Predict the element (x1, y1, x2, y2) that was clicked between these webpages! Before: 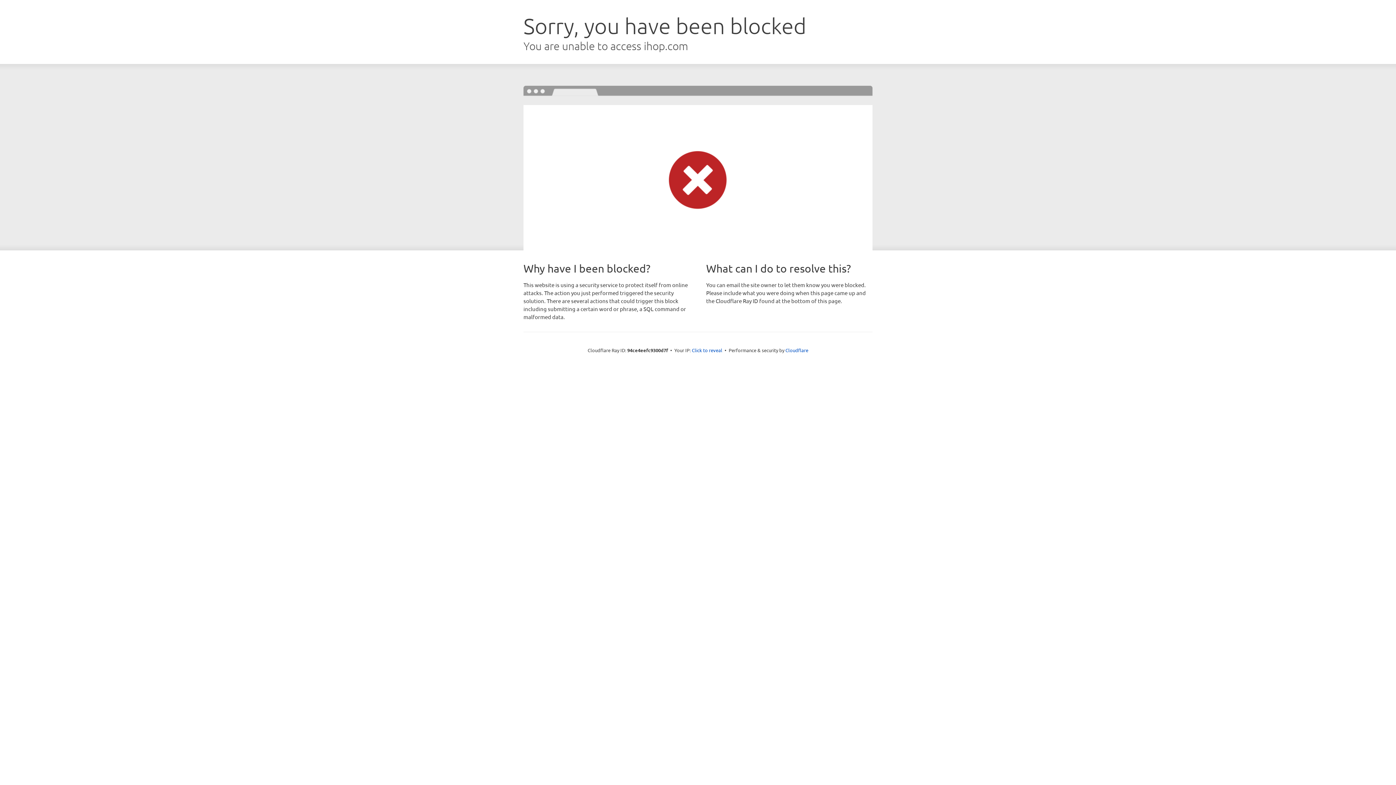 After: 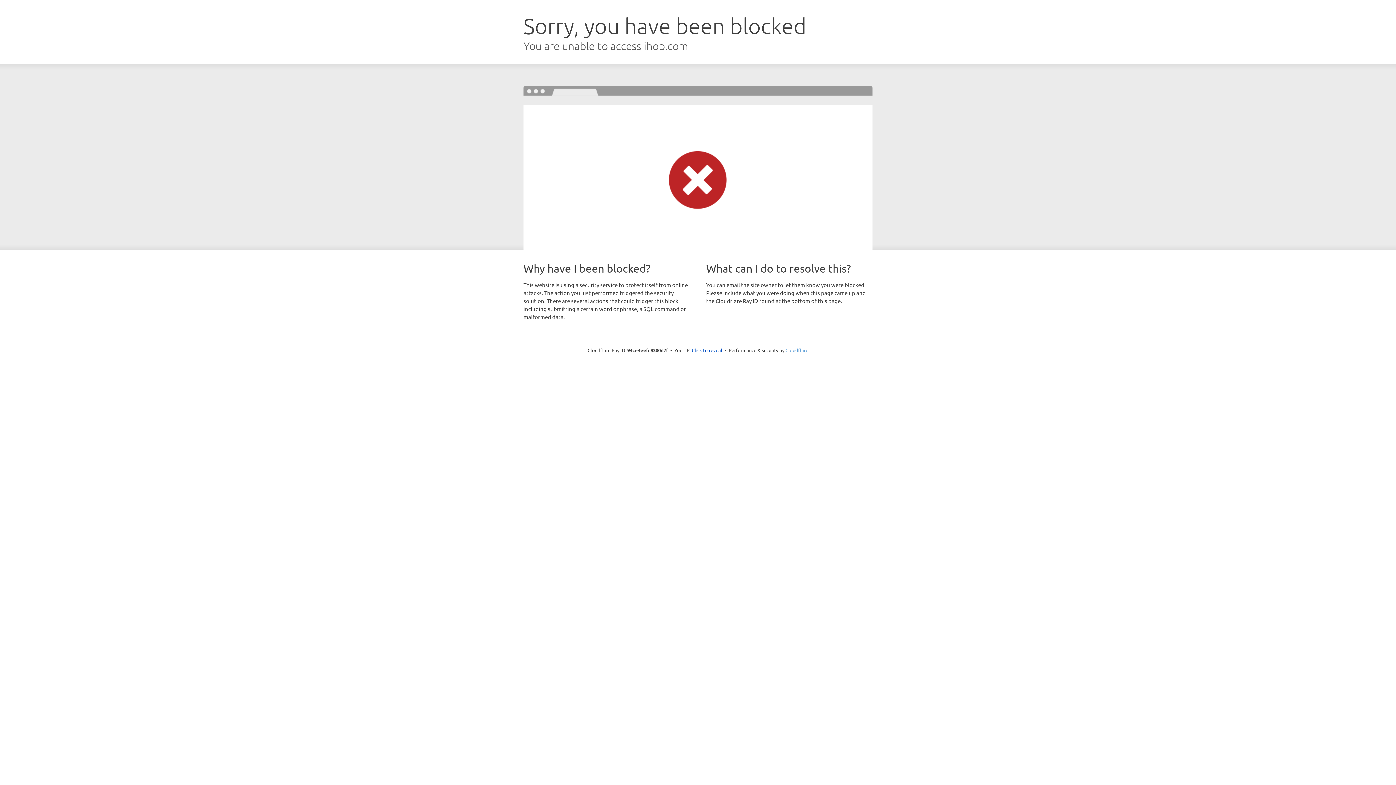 Action: bbox: (785, 347, 808, 353) label: Cloudflare